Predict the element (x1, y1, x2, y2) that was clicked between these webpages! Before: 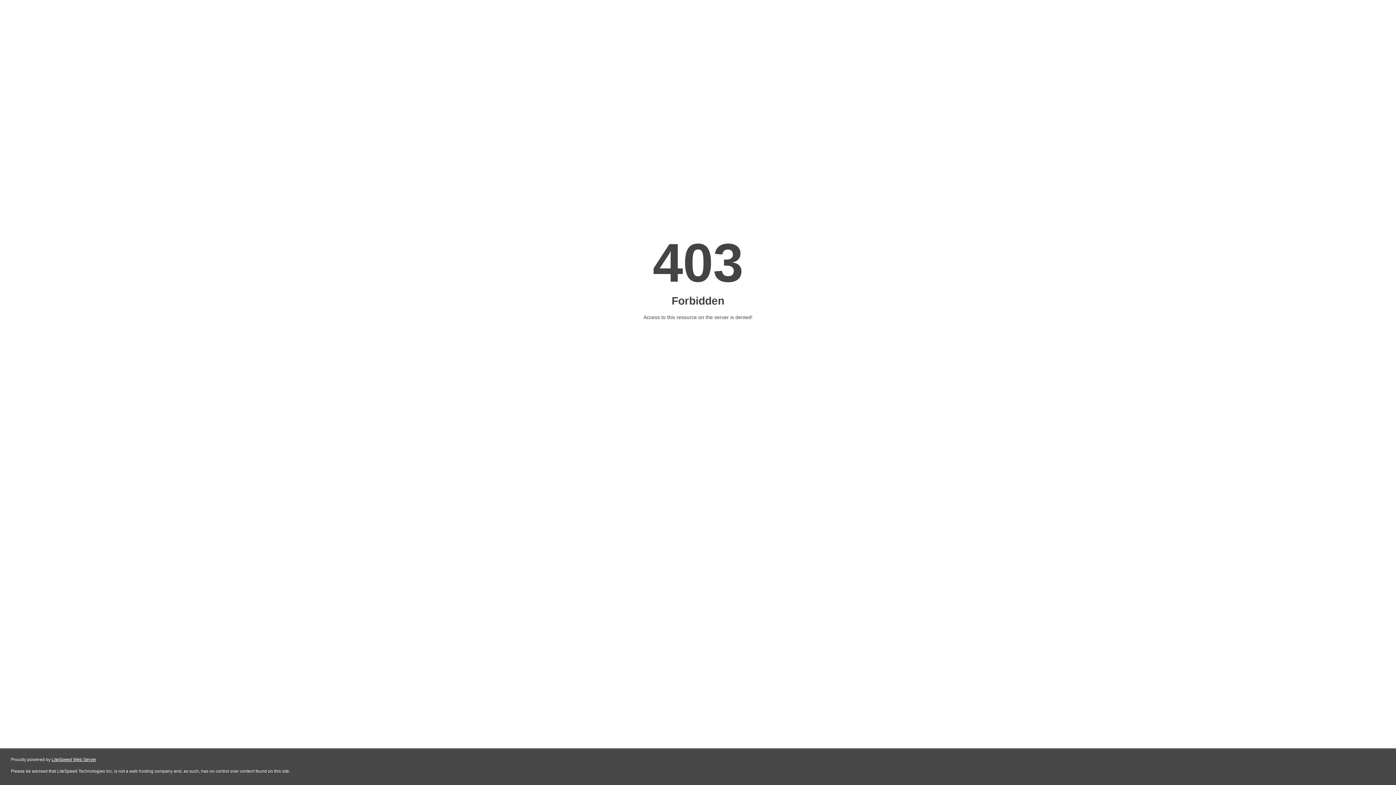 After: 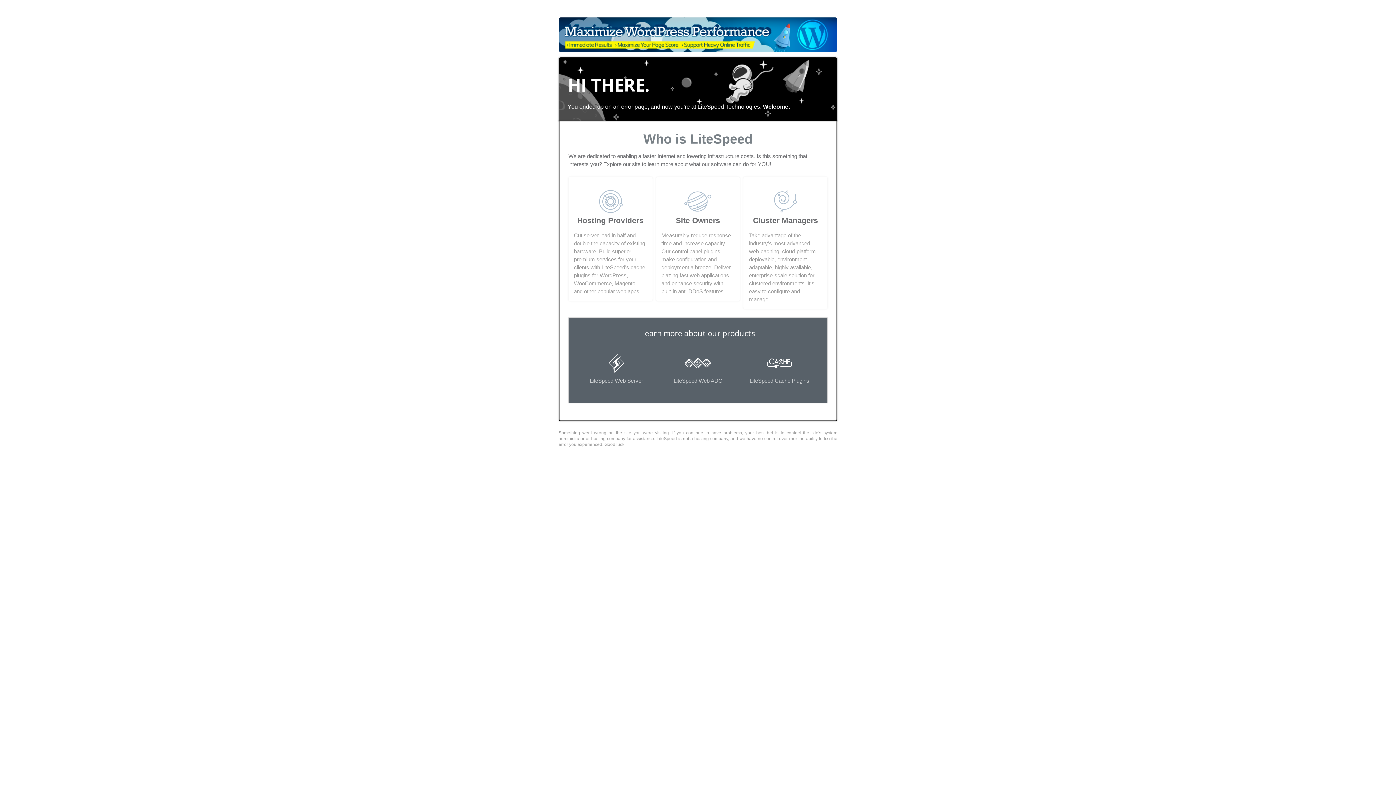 Action: label: LiteSpeed Web Server bbox: (51, 757, 96, 762)